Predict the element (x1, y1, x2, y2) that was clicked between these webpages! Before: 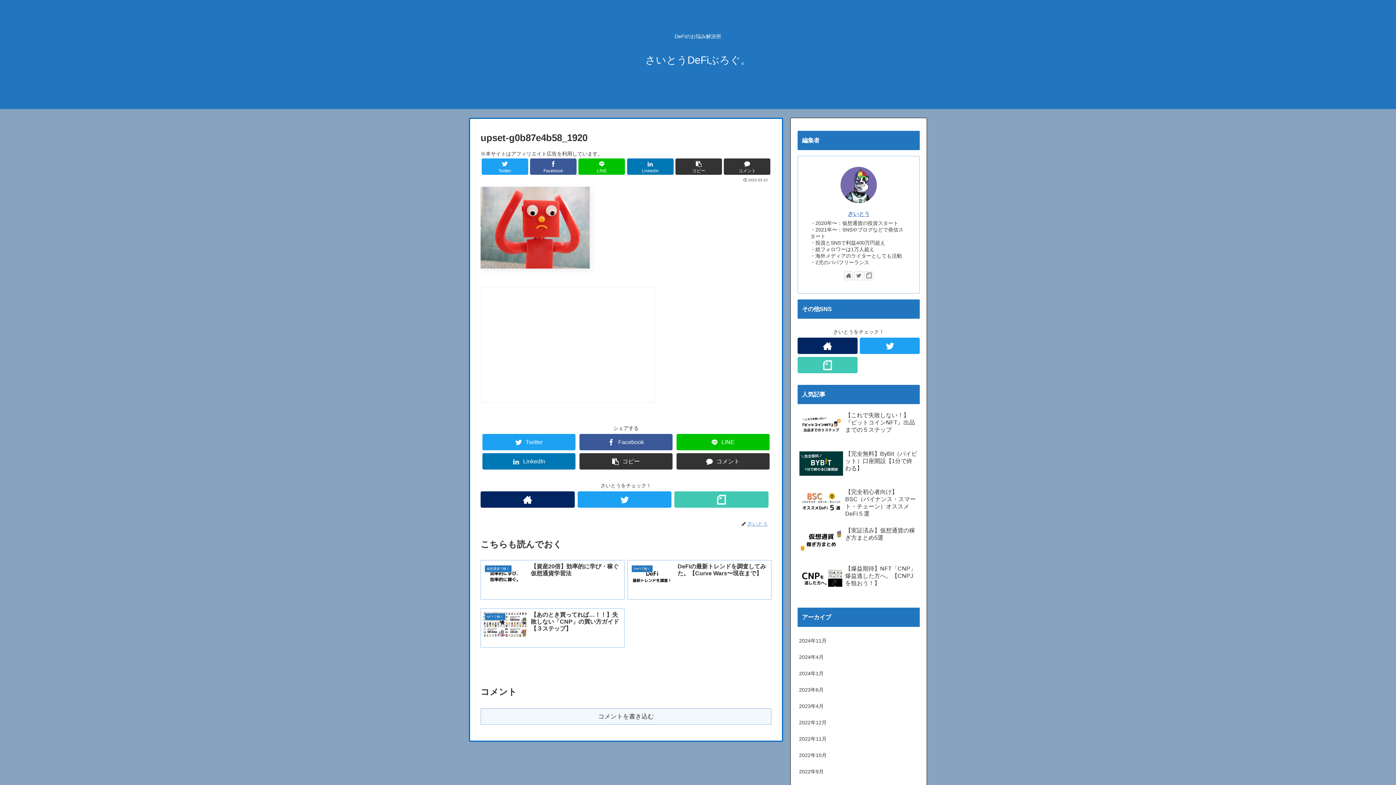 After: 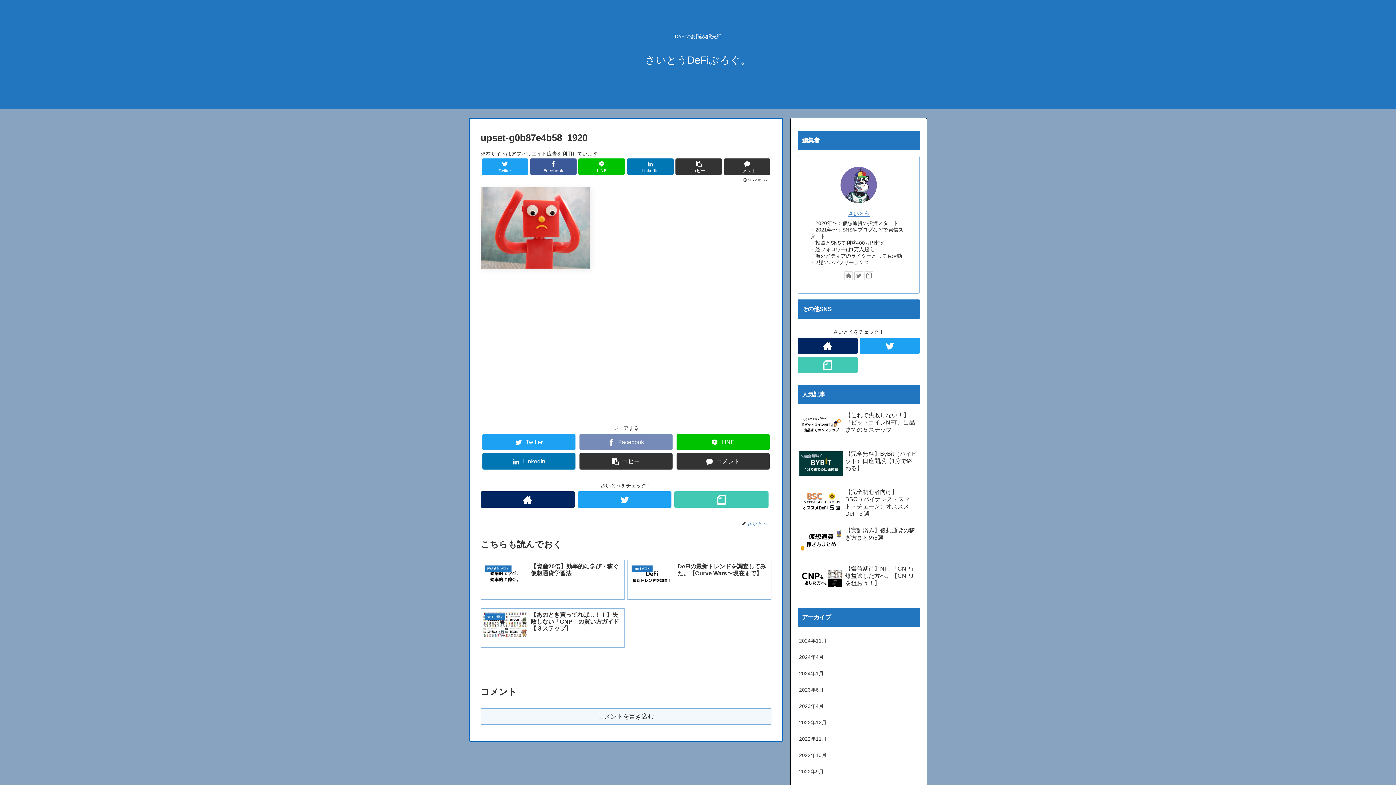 Action: label: Facebook bbox: (579, 434, 672, 450)